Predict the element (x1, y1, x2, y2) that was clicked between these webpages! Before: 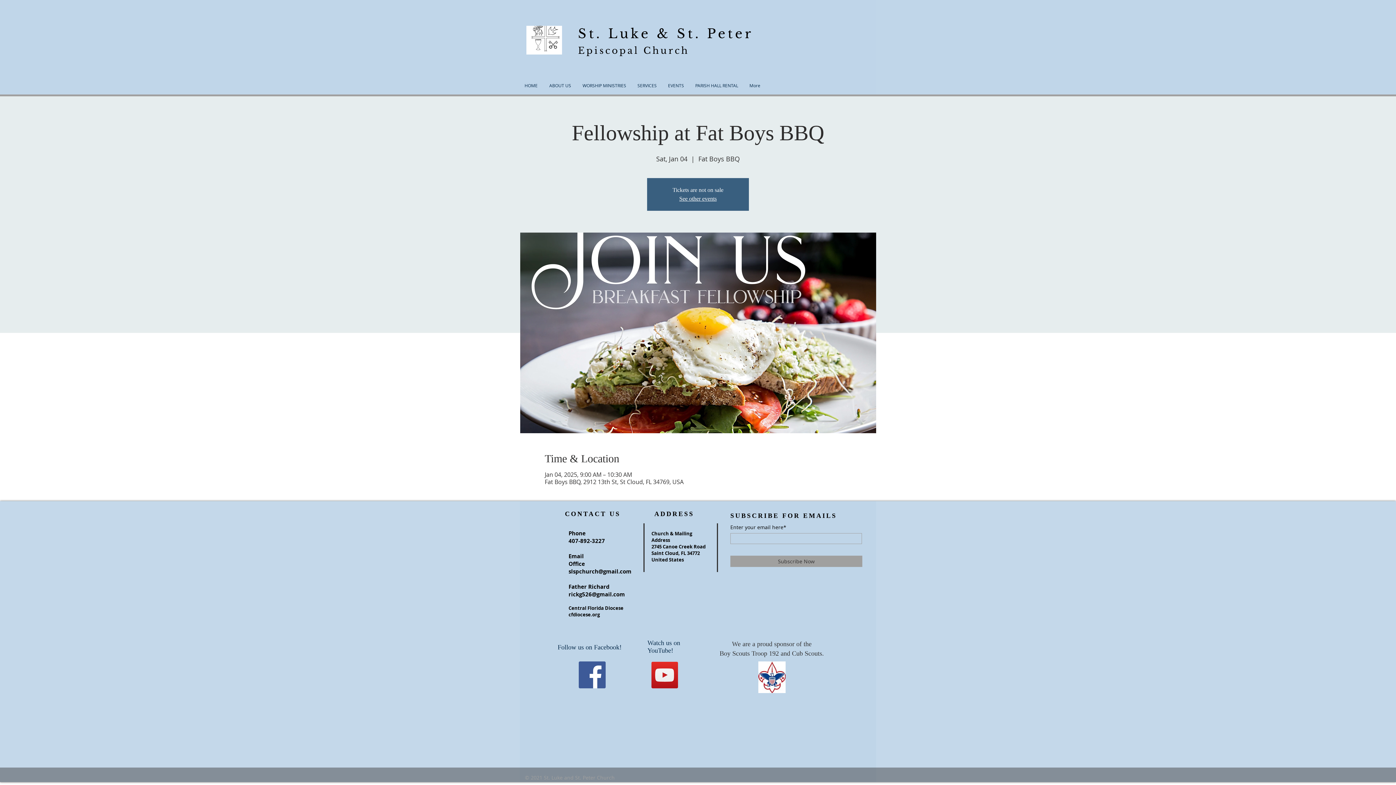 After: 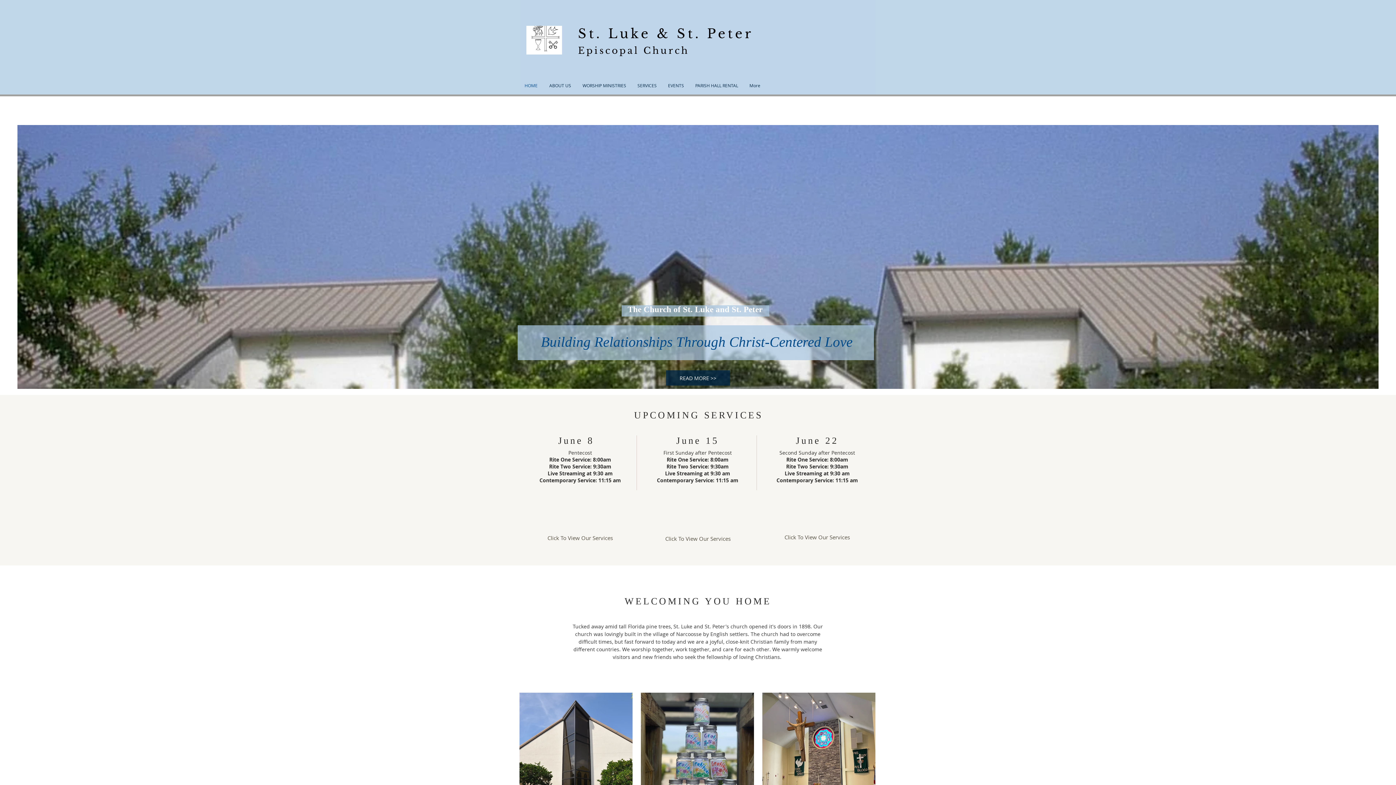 Action: bbox: (657, 25, 753, 41) label: & St. Peter 